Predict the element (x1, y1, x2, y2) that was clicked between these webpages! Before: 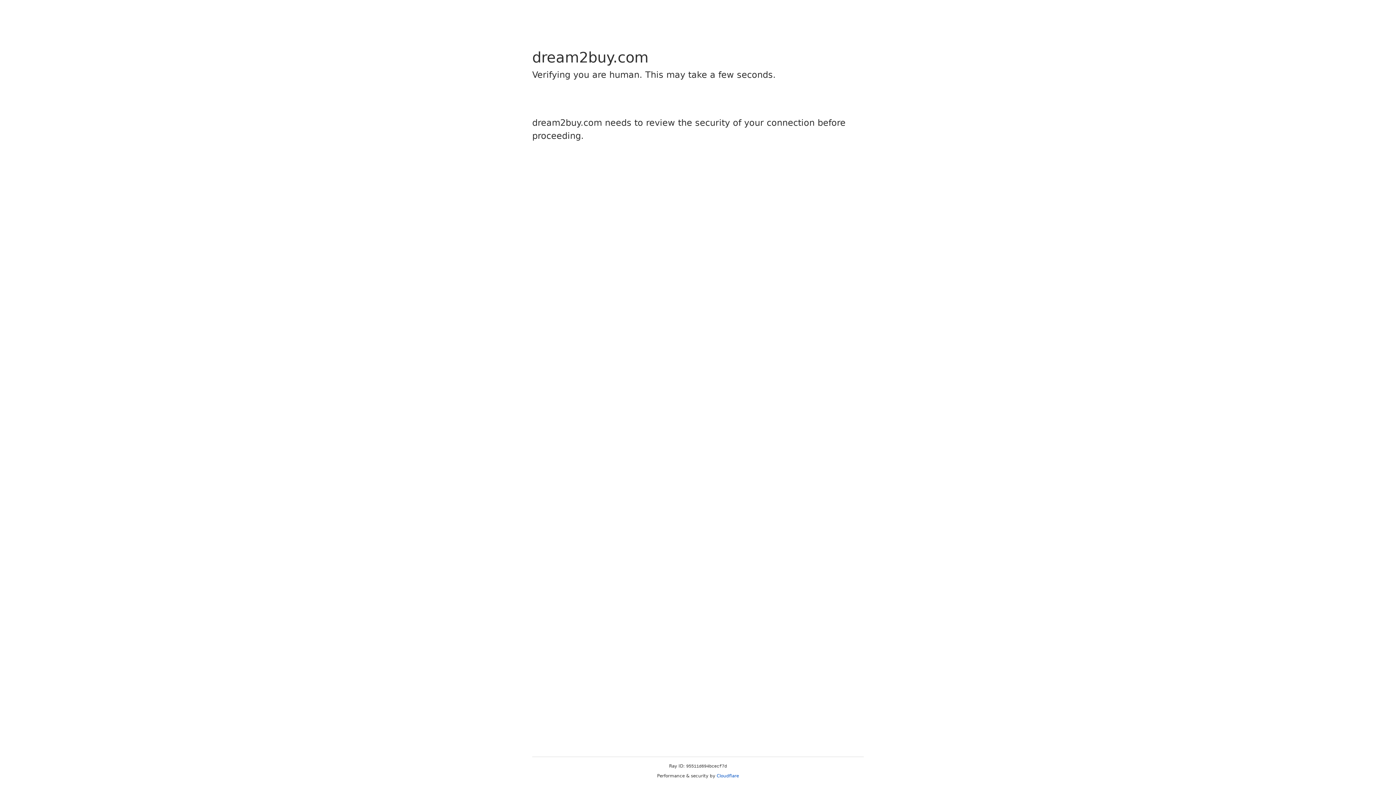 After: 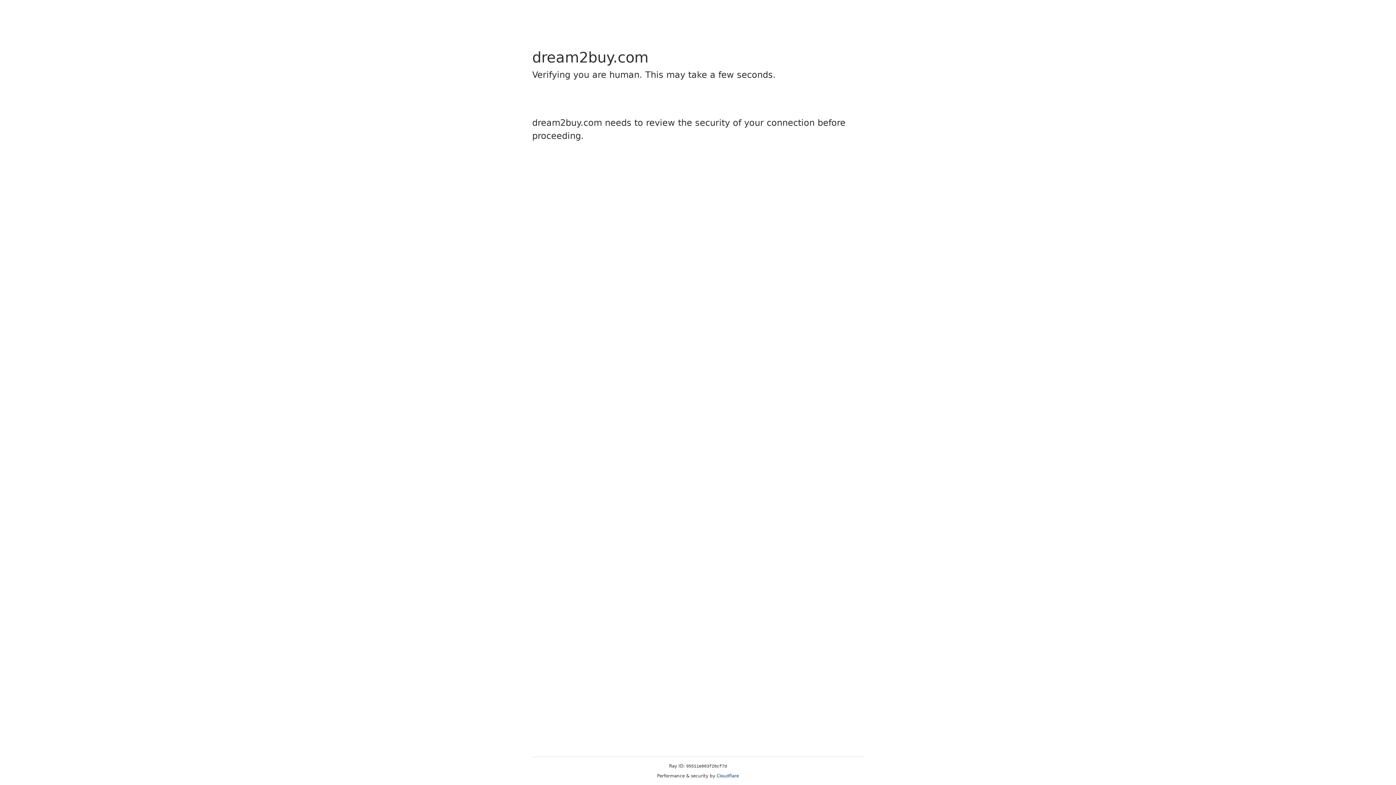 Action: bbox: (716, 773, 739, 778) label: Cloudflare